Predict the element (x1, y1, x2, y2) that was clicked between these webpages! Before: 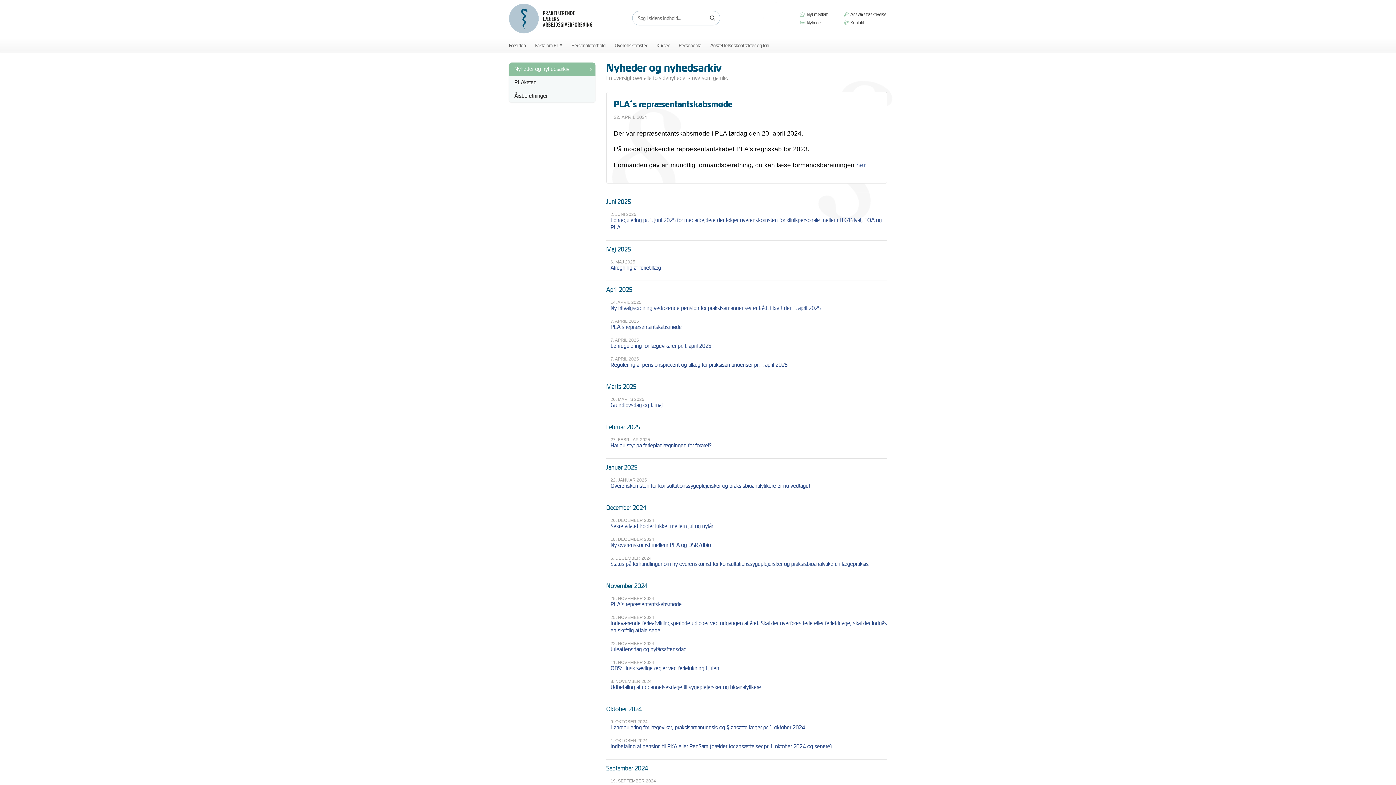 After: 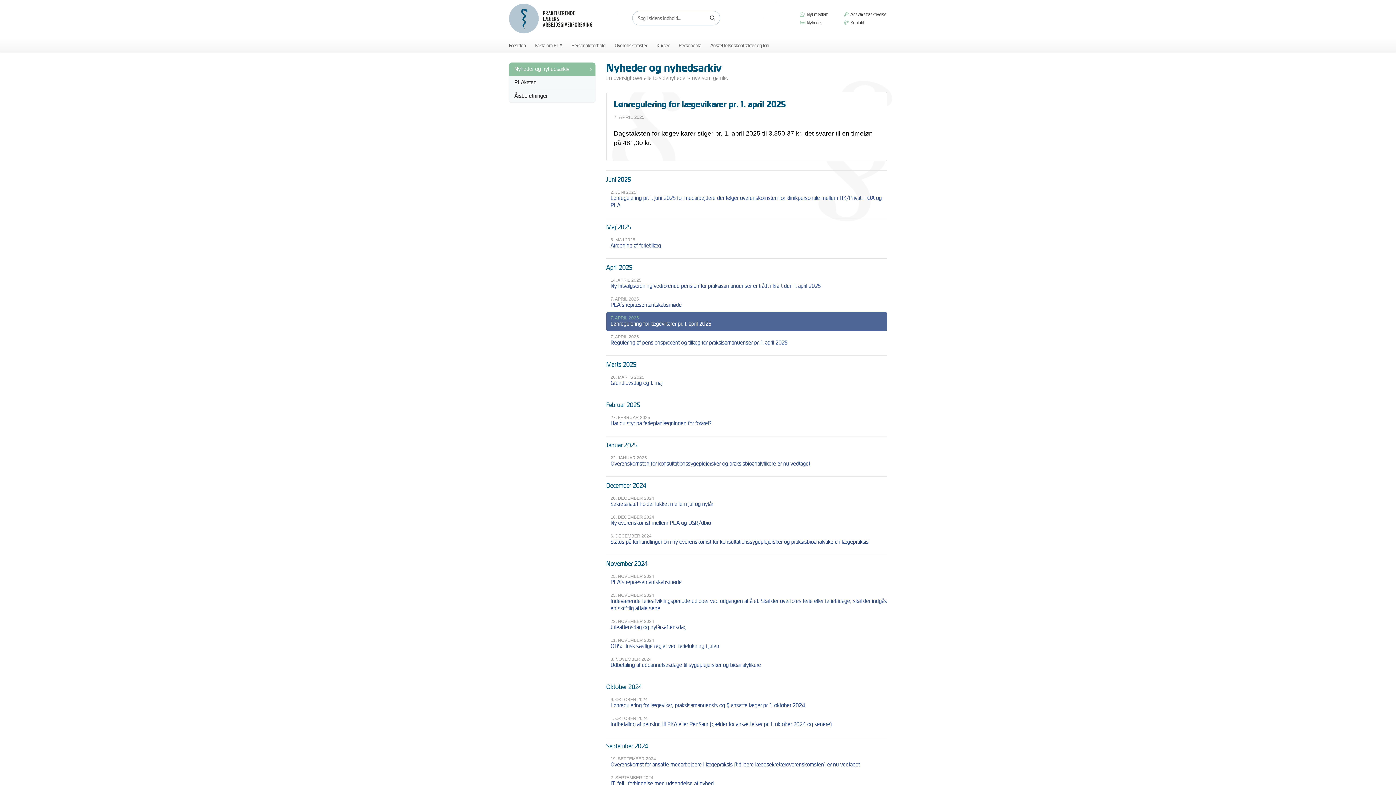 Action: bbox: (610, 342, 711, 349) label: Lønregulering for lægevikarer pr. 1. april 2025